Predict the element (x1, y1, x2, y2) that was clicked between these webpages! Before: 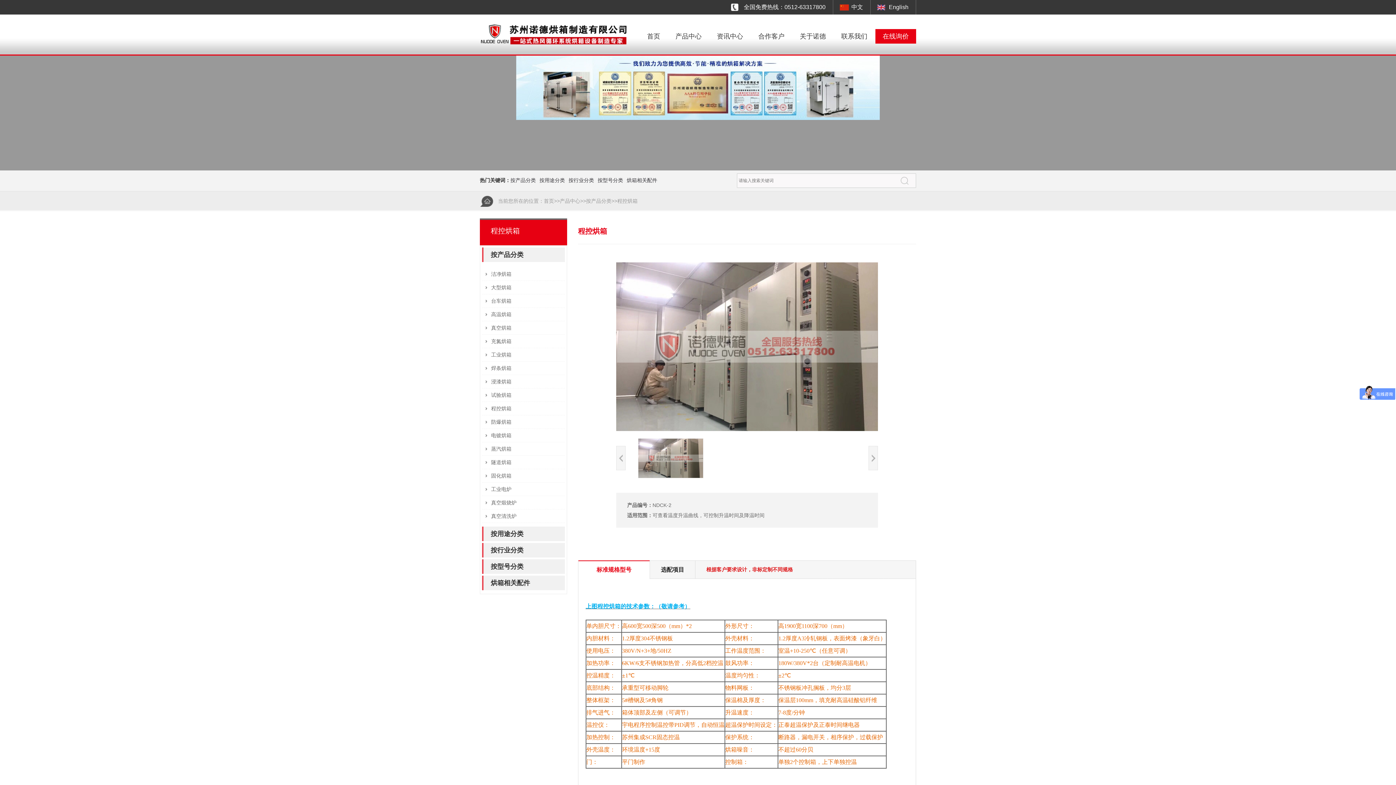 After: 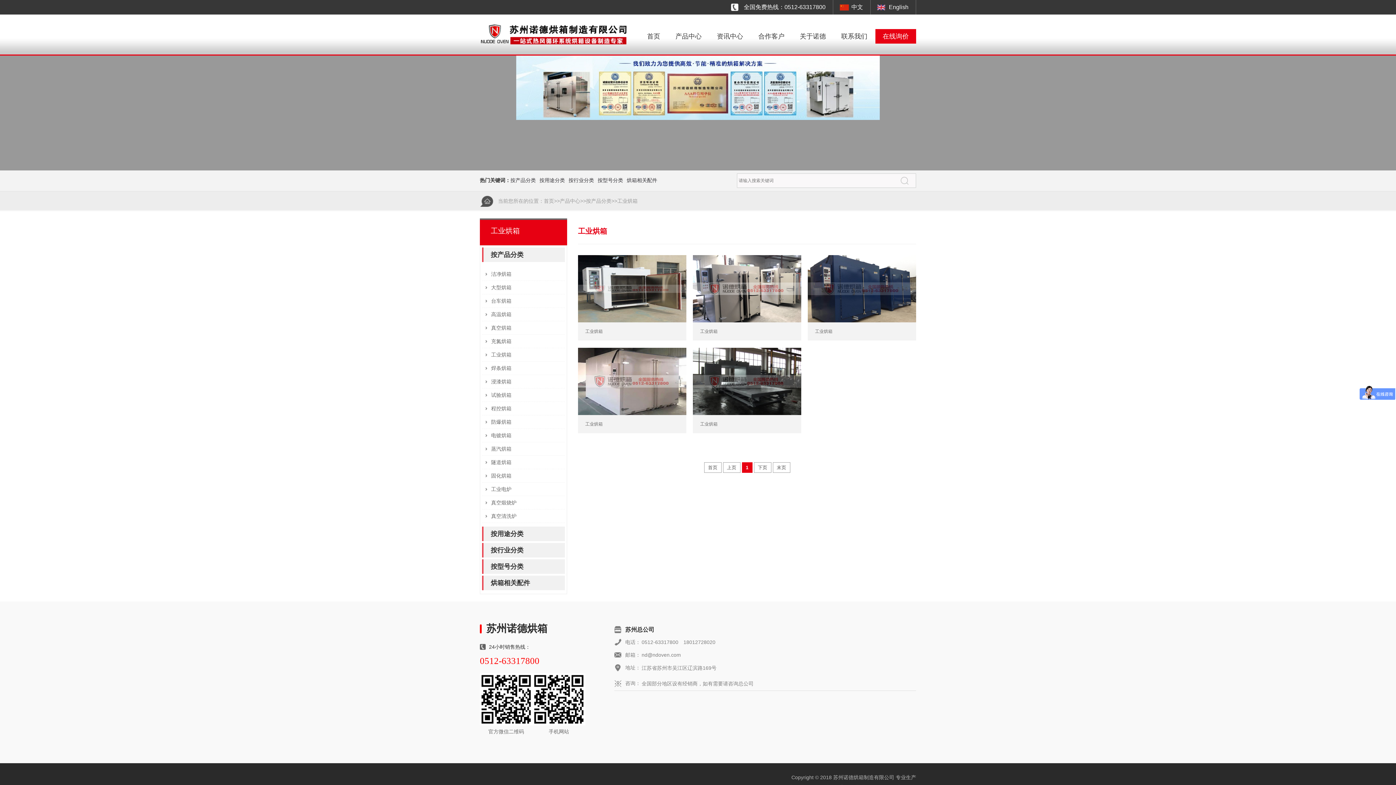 Action: bbox: (491, 352, 511, 357) label: 工业烘箱